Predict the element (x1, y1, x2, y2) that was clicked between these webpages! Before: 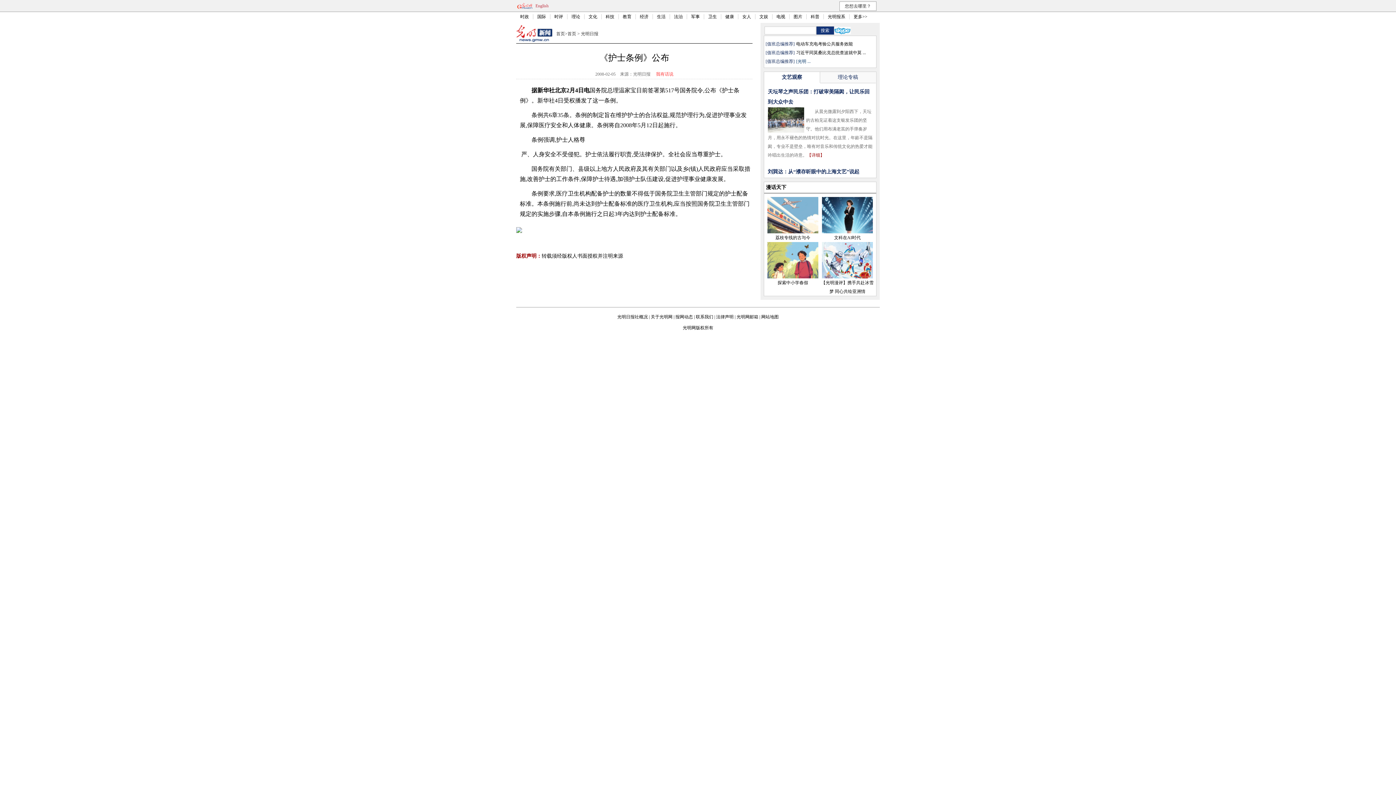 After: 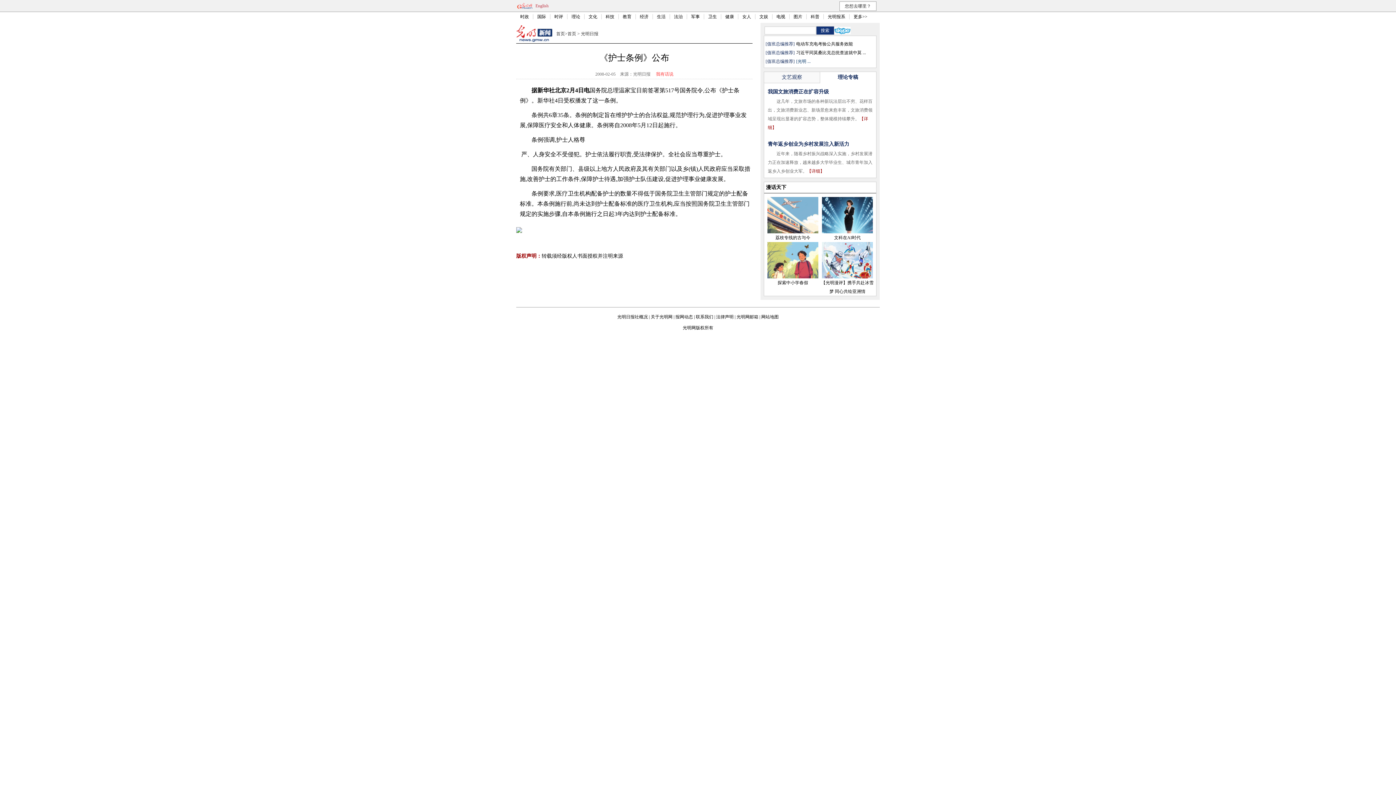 Action: bbox: (767, 229, 818, 234)